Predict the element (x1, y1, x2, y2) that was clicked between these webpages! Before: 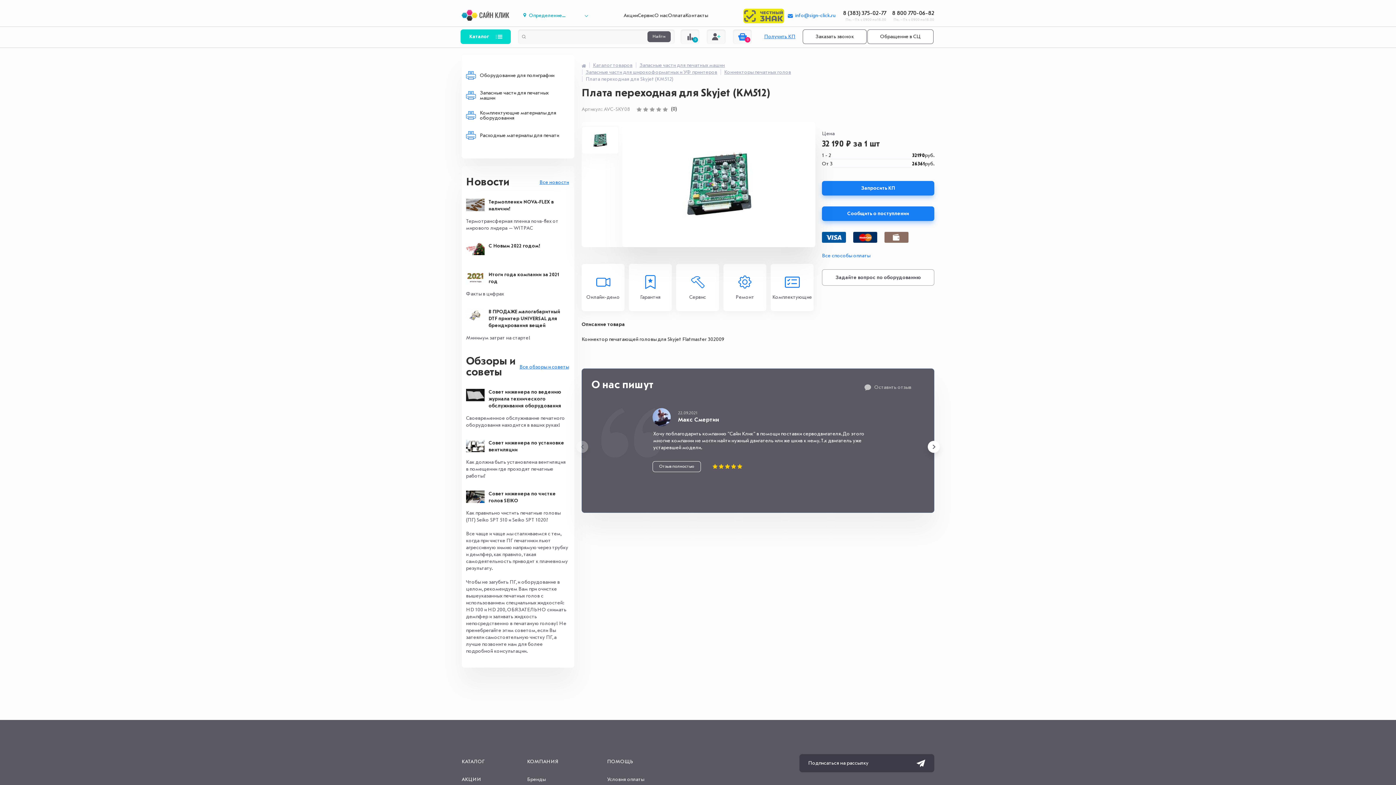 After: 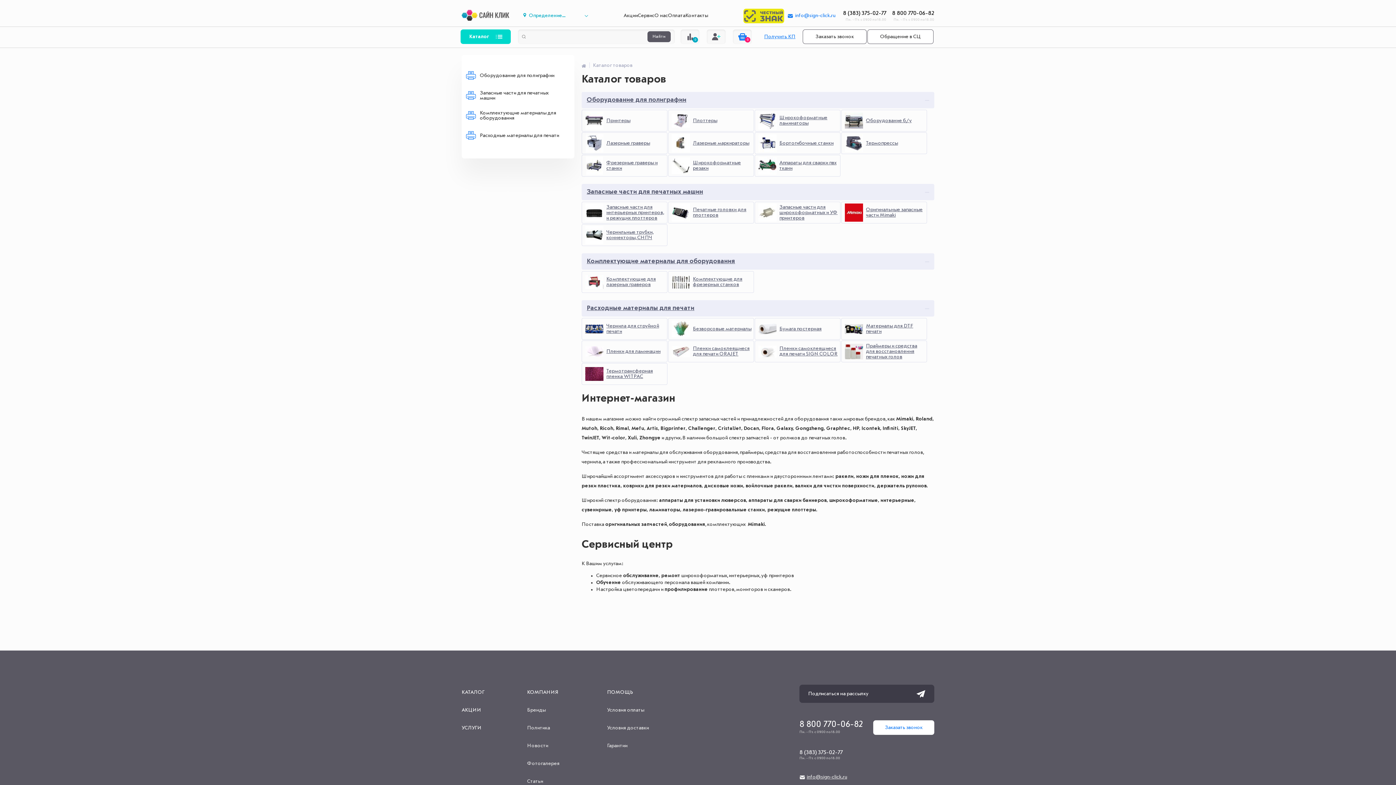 Action: label: Каталог товаров bbox: (593, 62, 632, 68)